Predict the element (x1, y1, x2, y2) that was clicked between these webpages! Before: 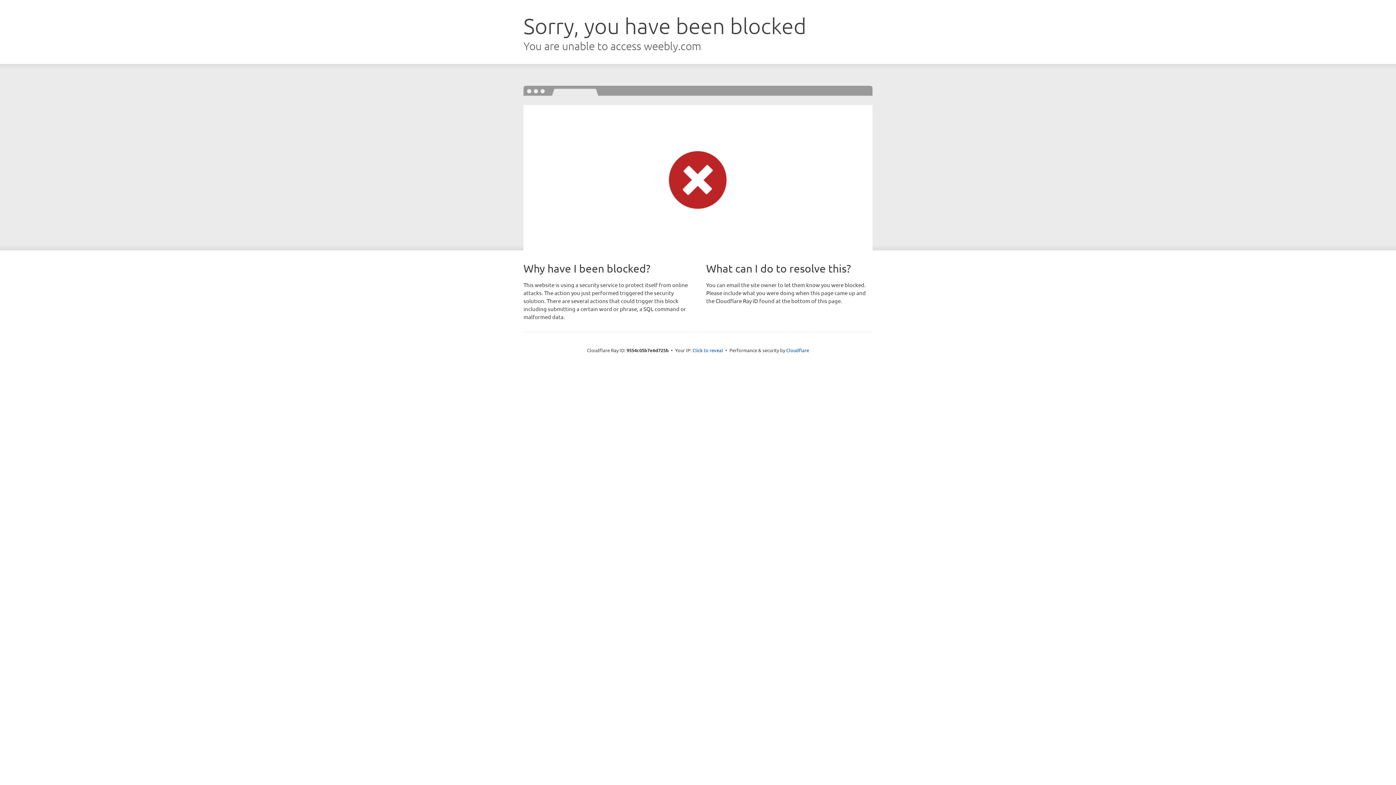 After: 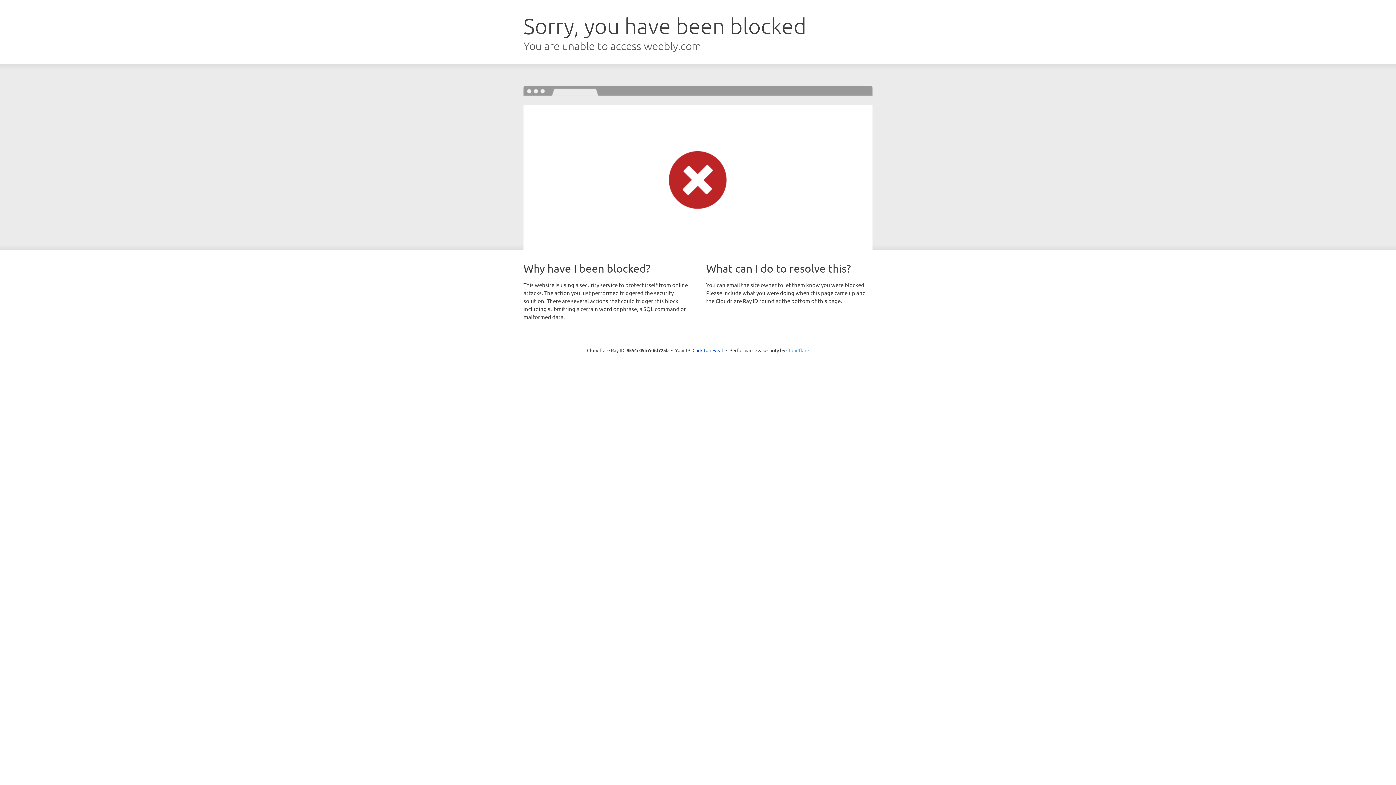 Action: bbox: (786, 347, 809, 353) label: Cloudflare